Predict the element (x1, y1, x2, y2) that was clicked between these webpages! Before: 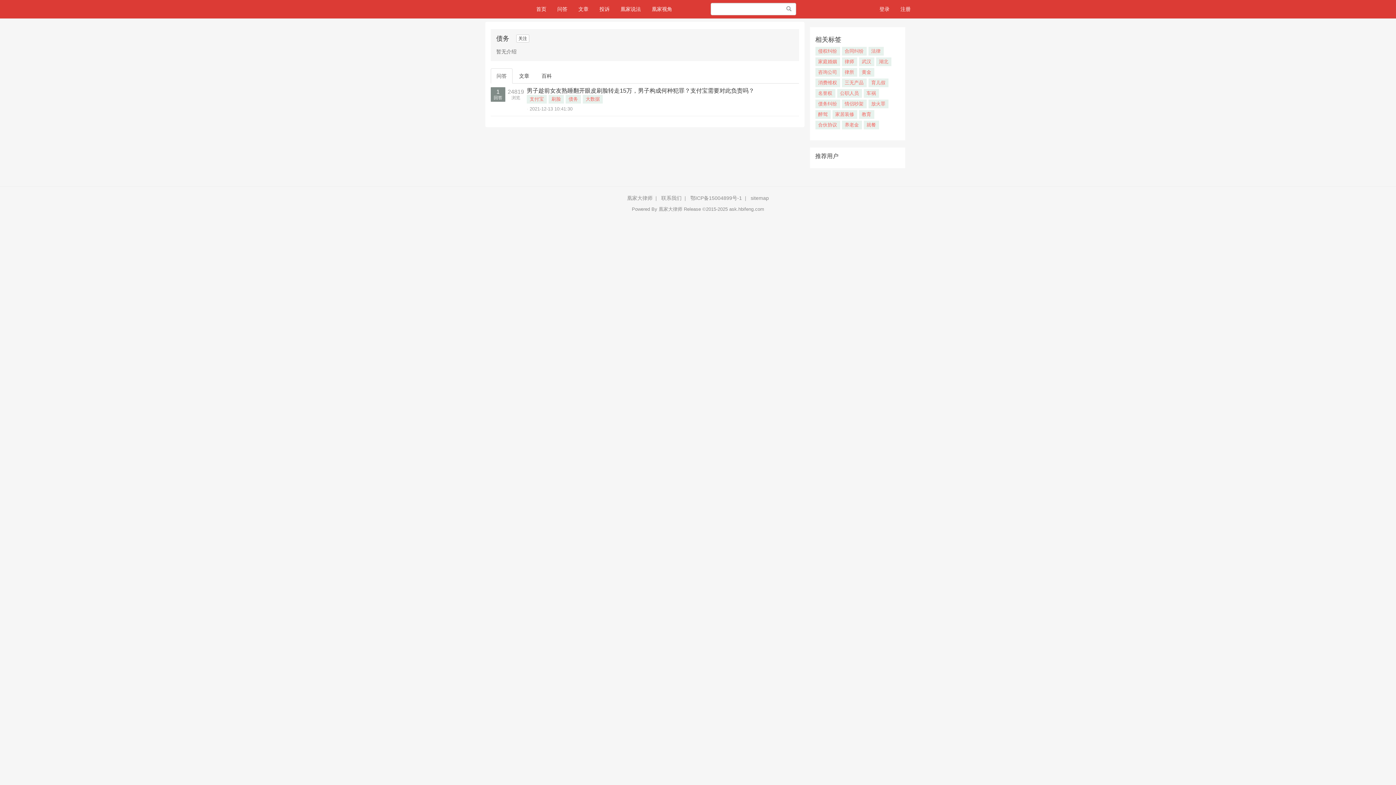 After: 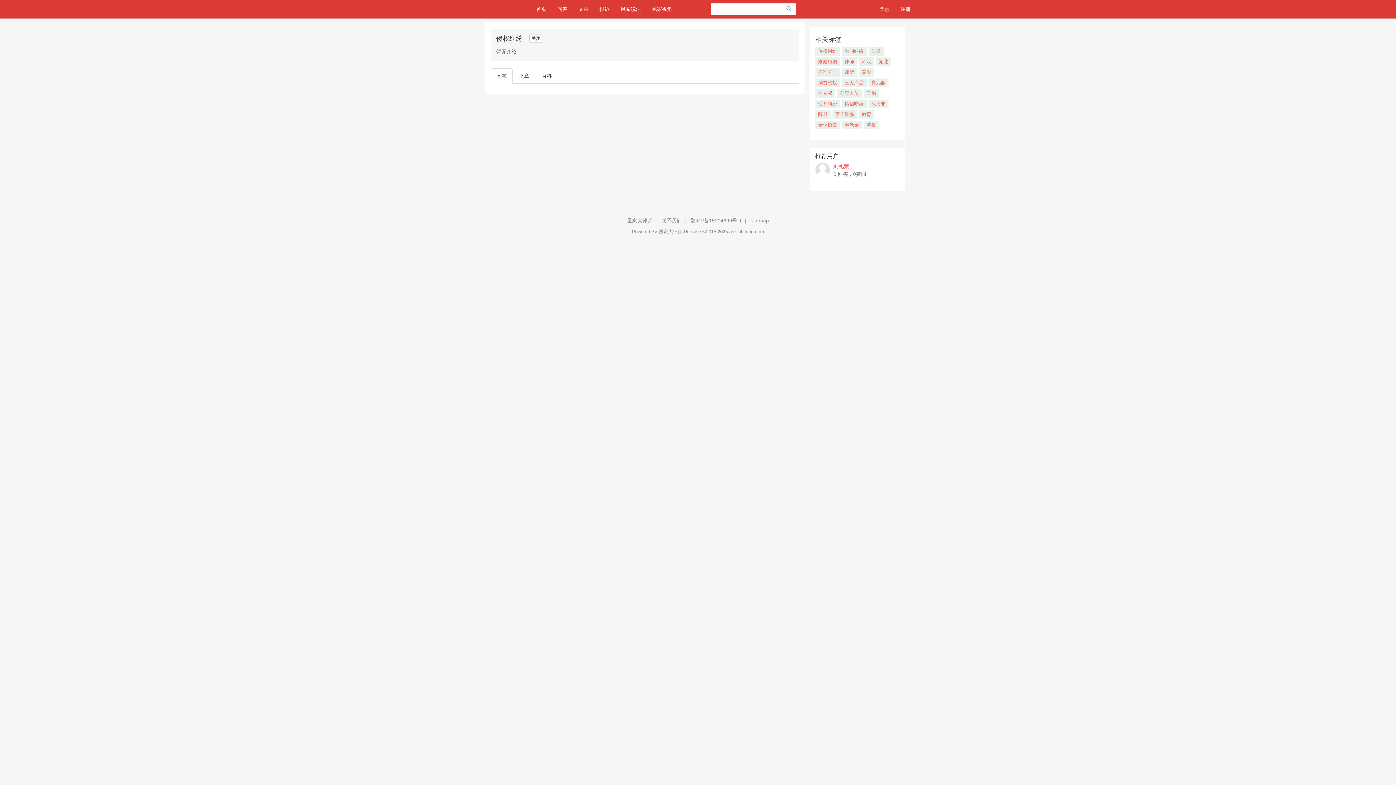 Action: bbox: (815, 46, 840, 55) label: 侵权纠纷